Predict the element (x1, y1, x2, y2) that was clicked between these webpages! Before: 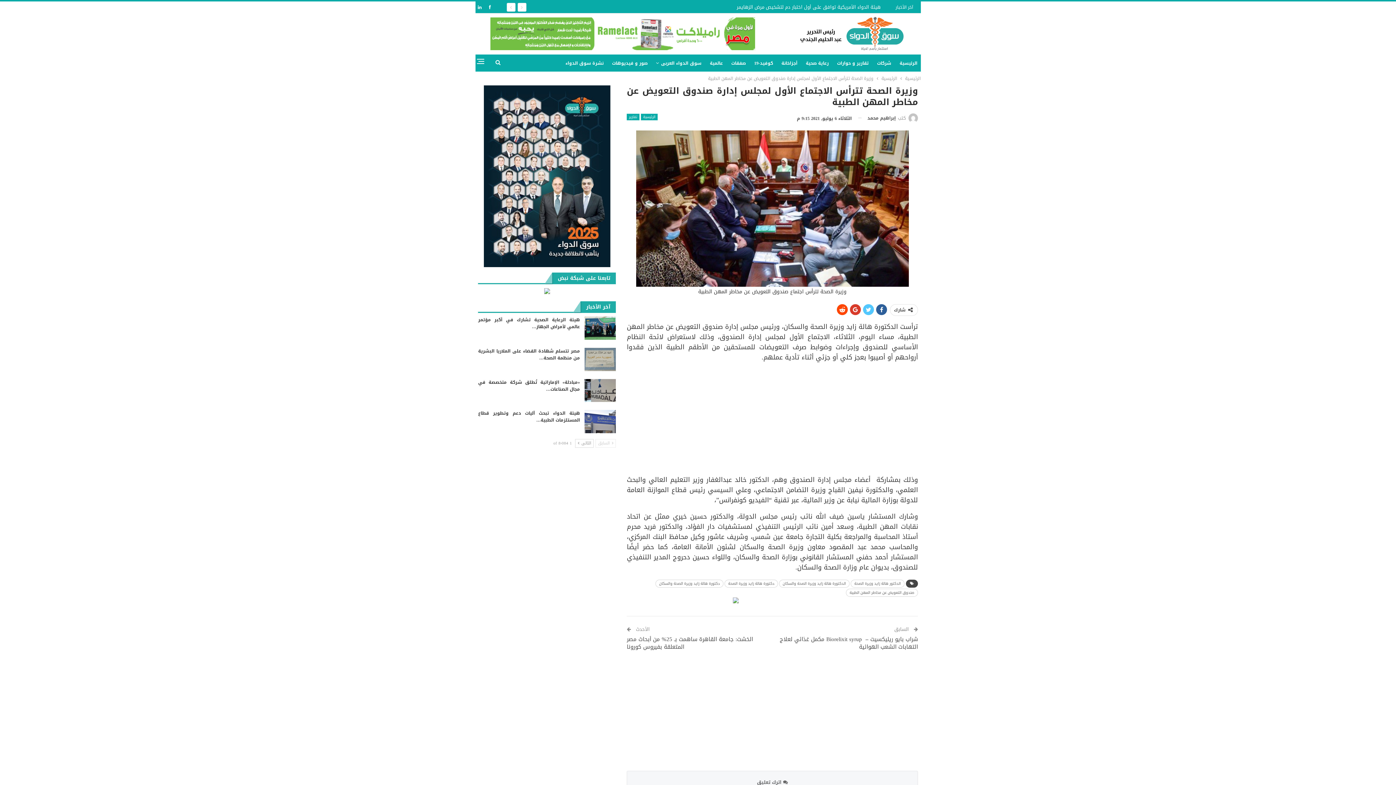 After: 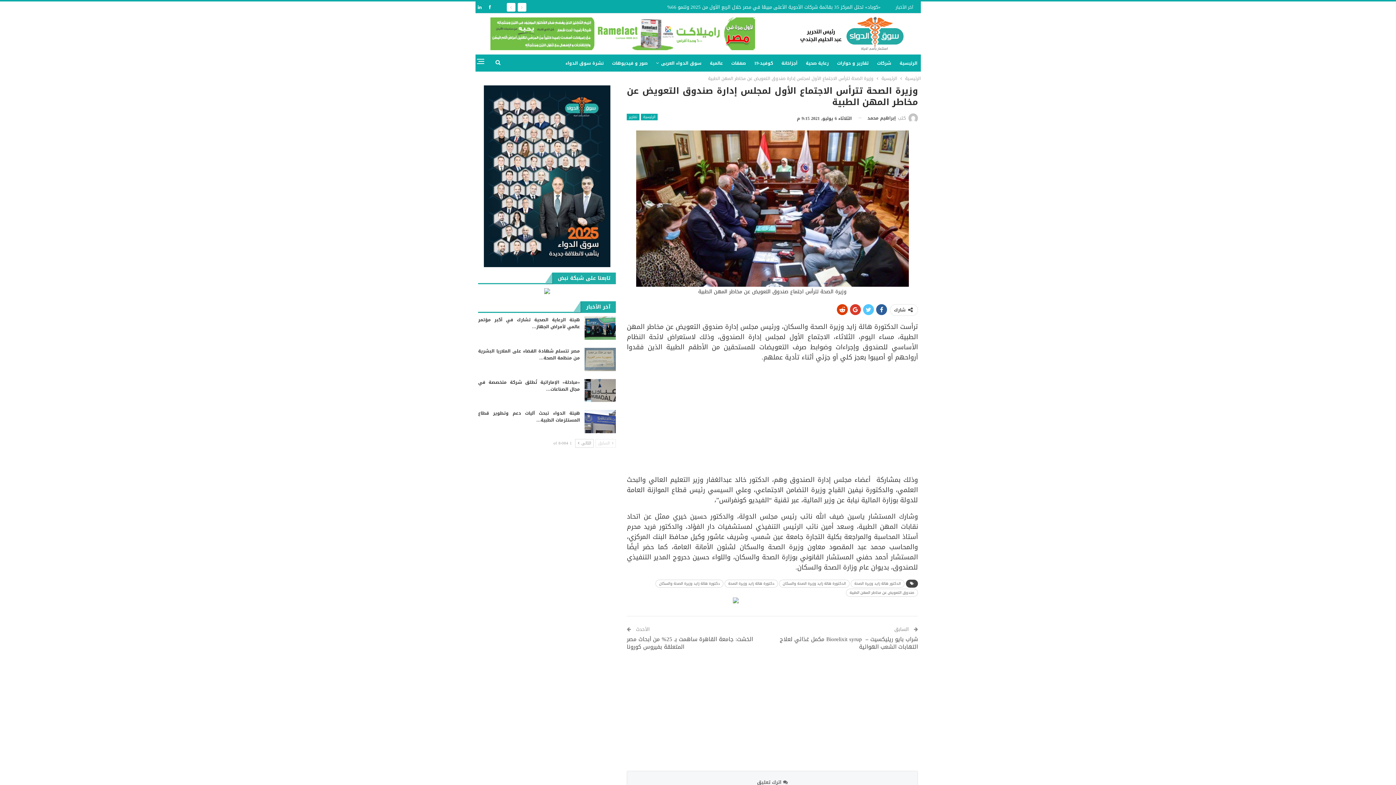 Action: bbox: (837, 304, 848, 315)